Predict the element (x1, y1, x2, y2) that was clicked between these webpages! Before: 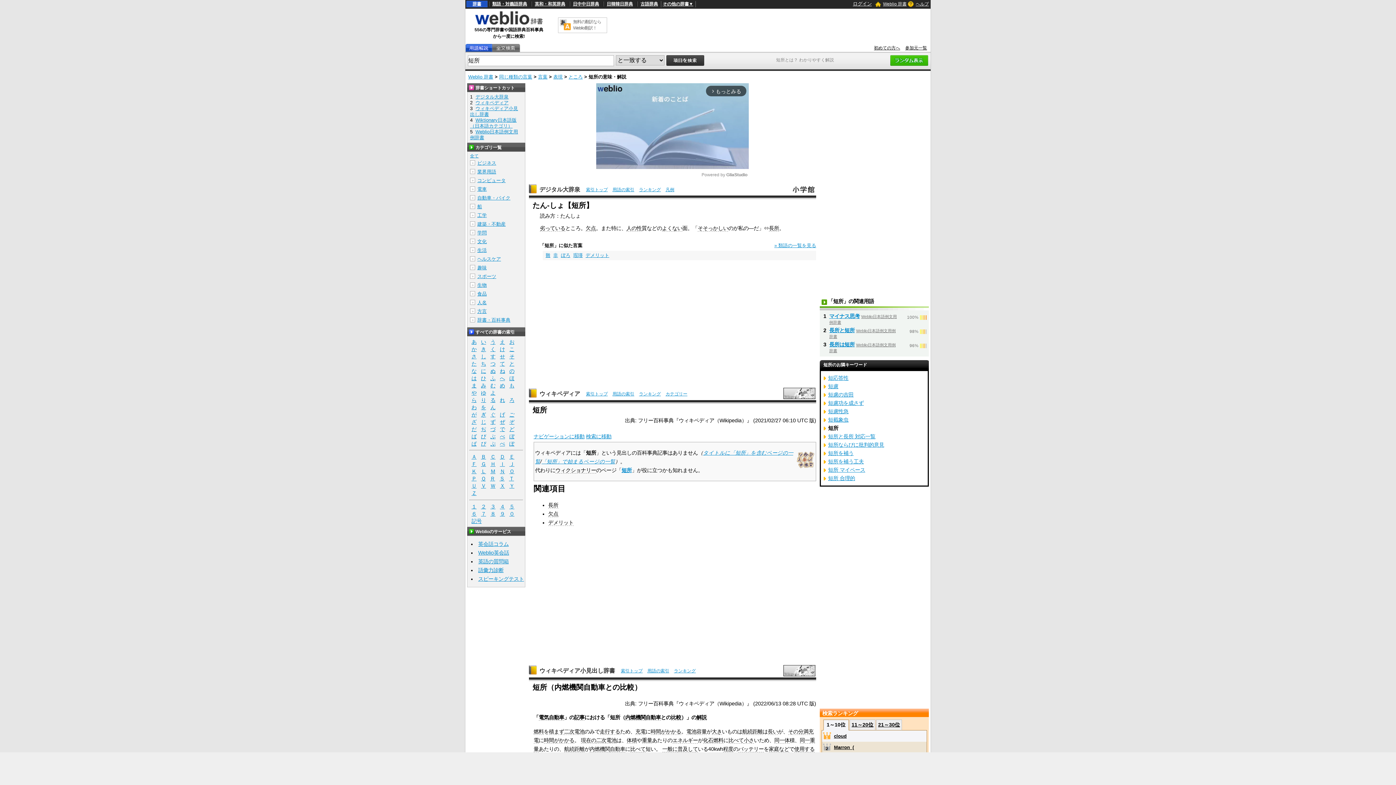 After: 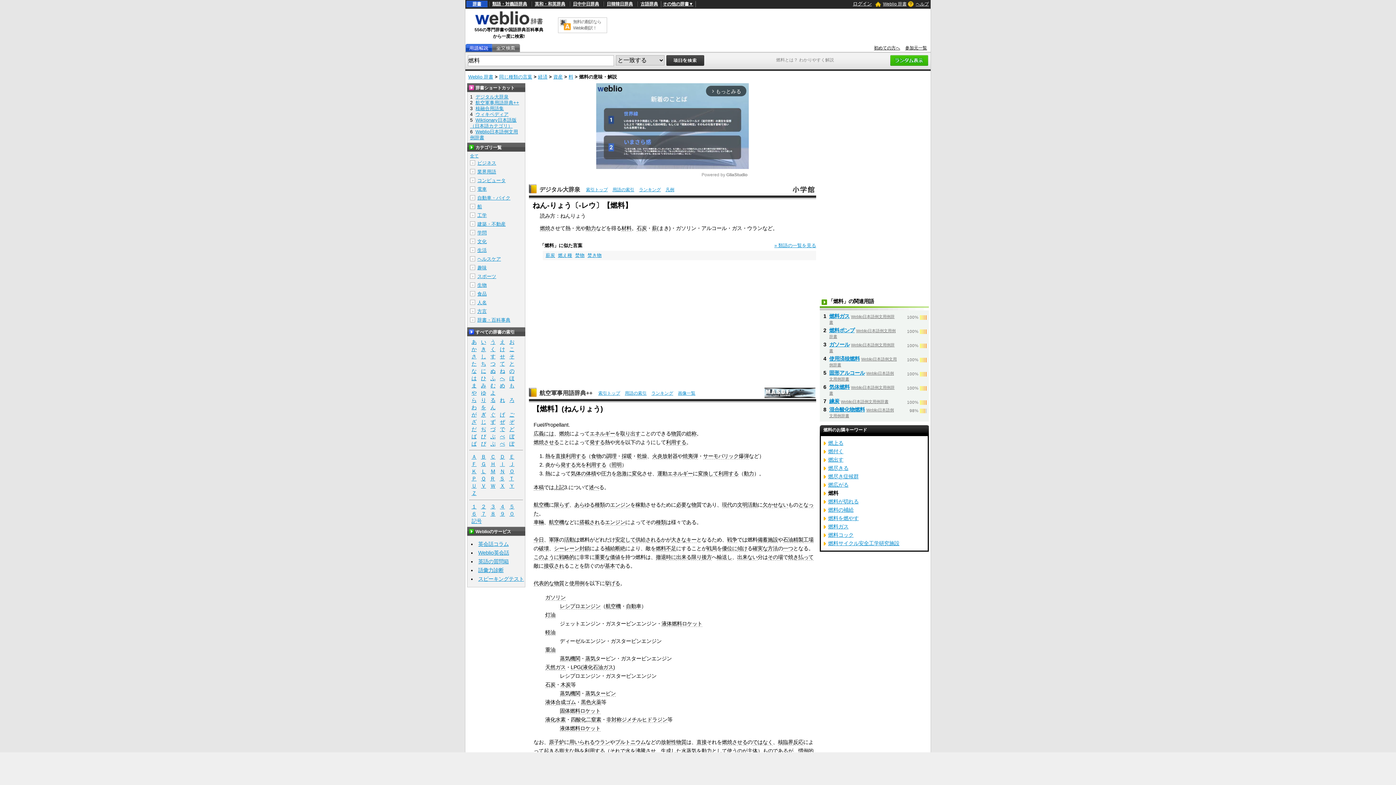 Action: label: 燃料 bbox: (533, 728, 543, 735)